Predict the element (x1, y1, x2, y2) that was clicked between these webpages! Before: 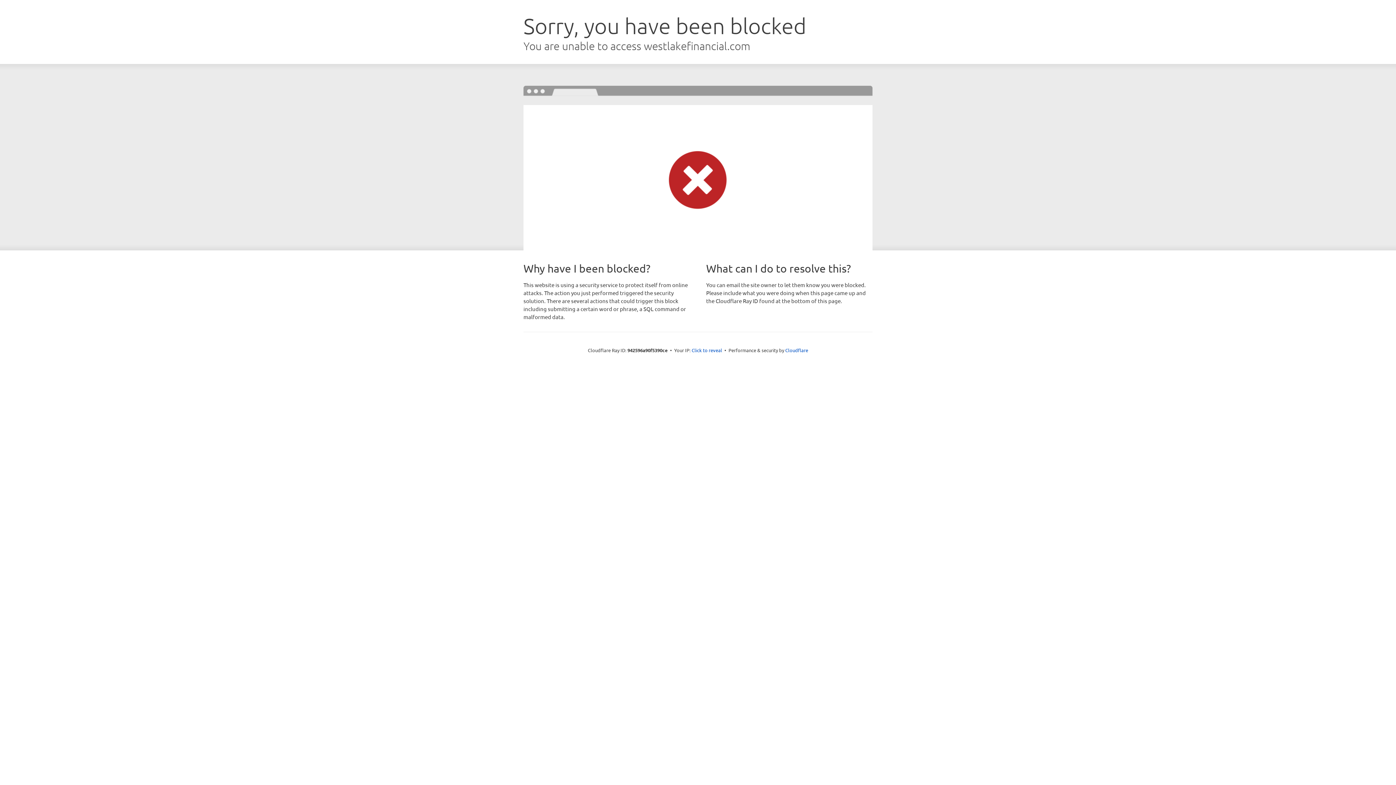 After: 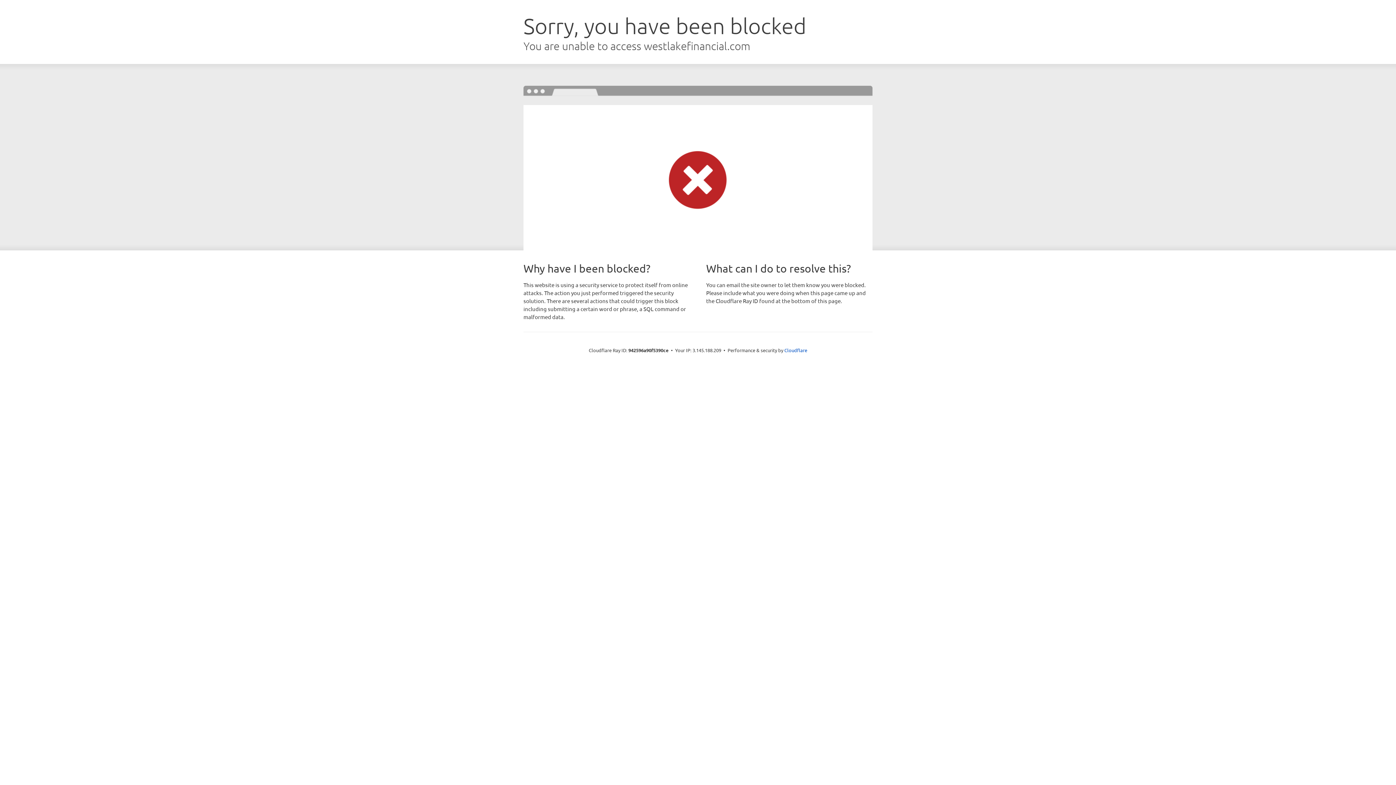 Action: bbox: (691, 346, 722, 353) label: Click to reveal